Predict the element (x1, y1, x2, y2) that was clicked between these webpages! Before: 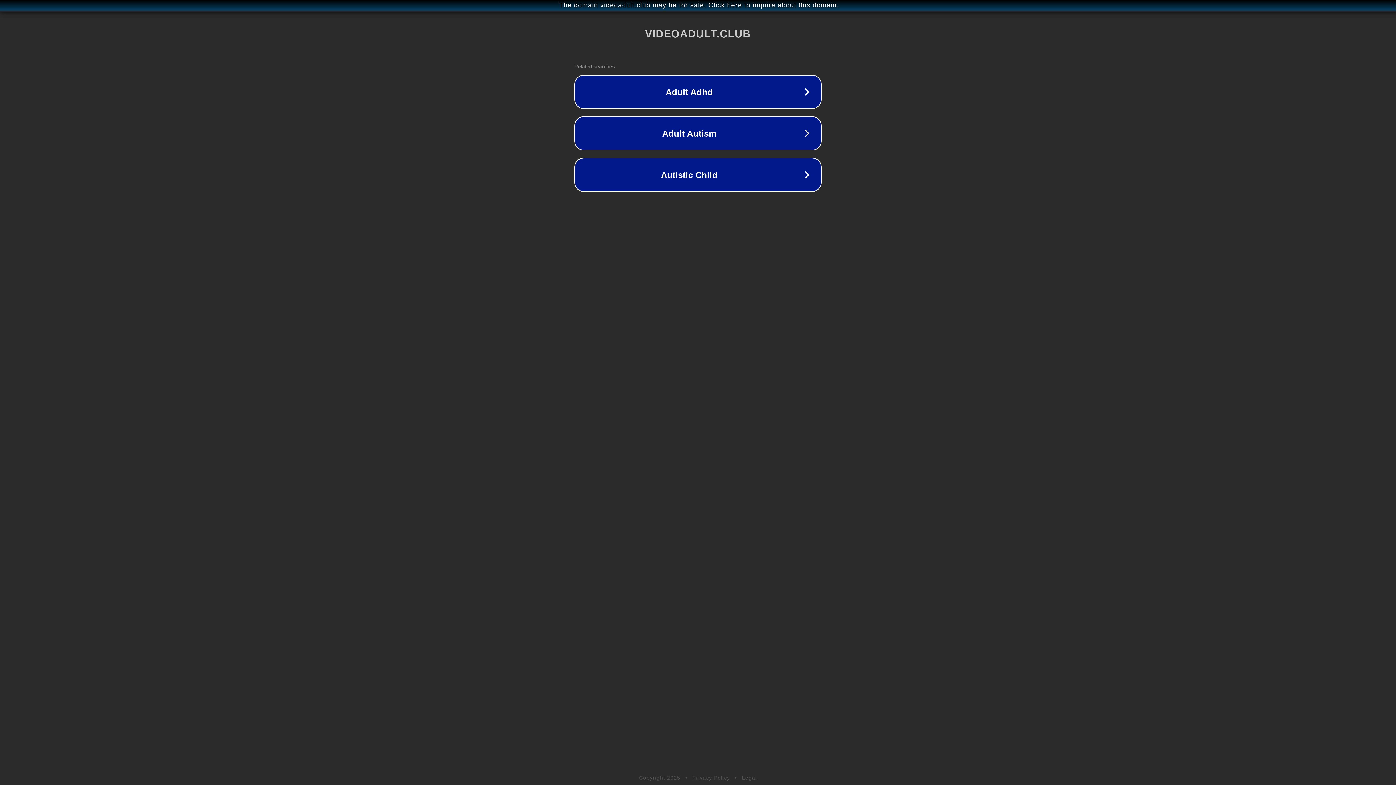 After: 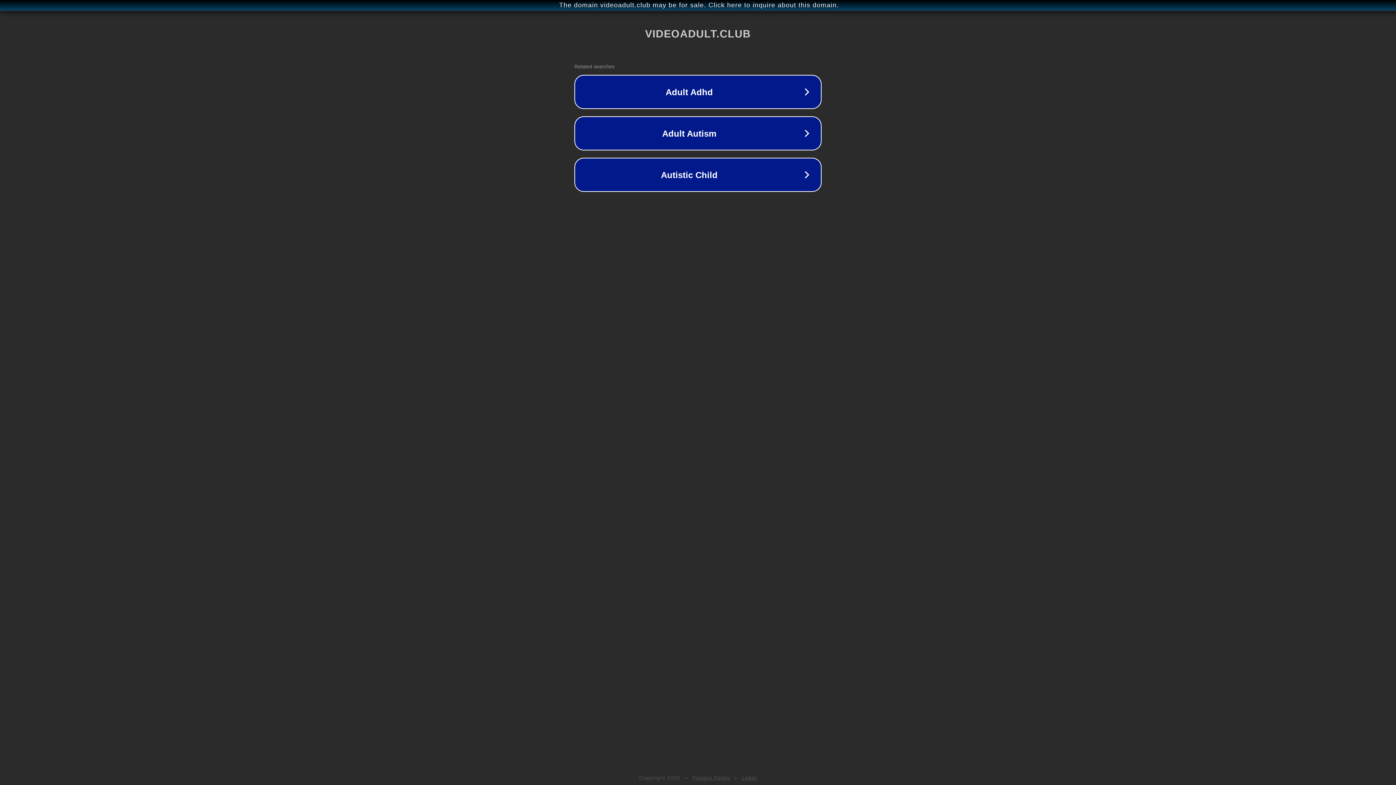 Action: bbox: (692, 775, 730, 781) label: Privacy Policy